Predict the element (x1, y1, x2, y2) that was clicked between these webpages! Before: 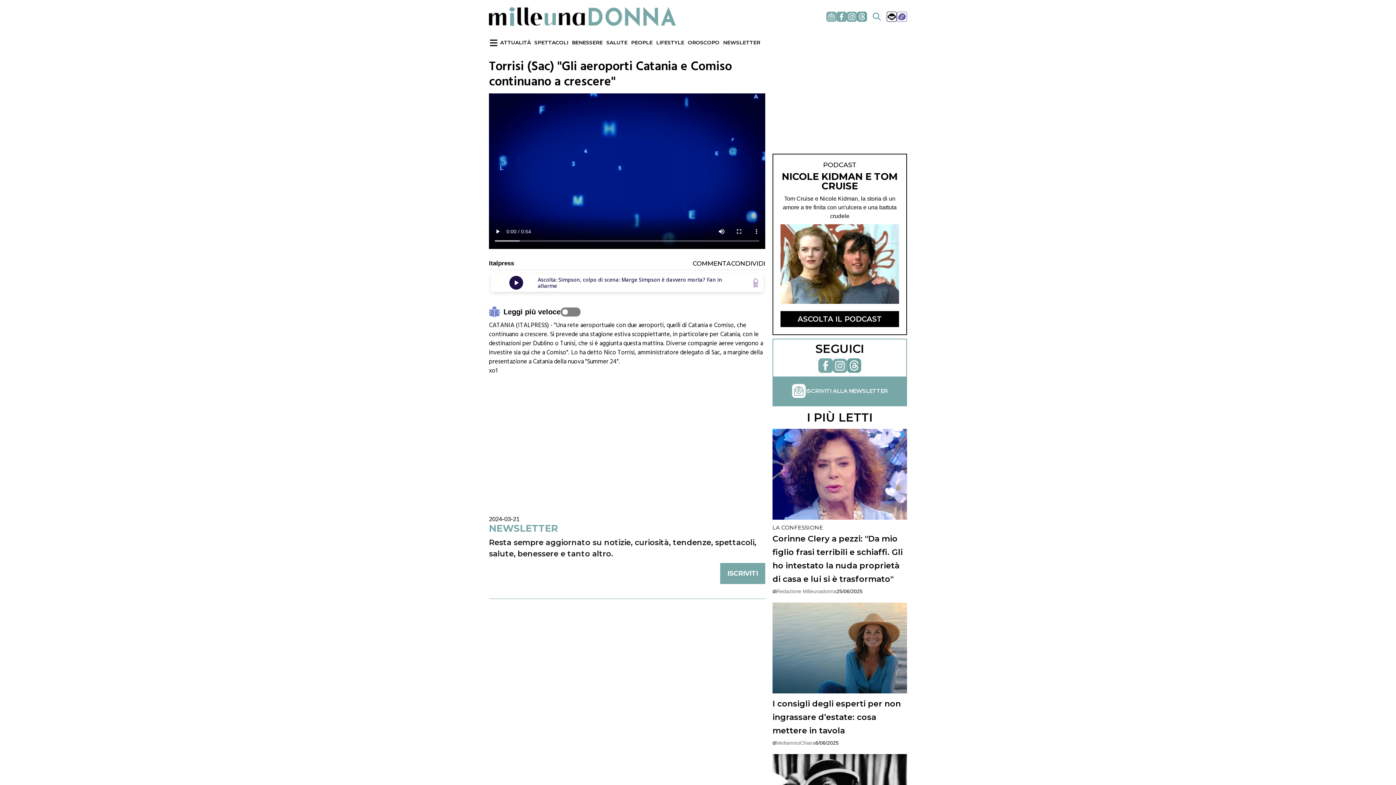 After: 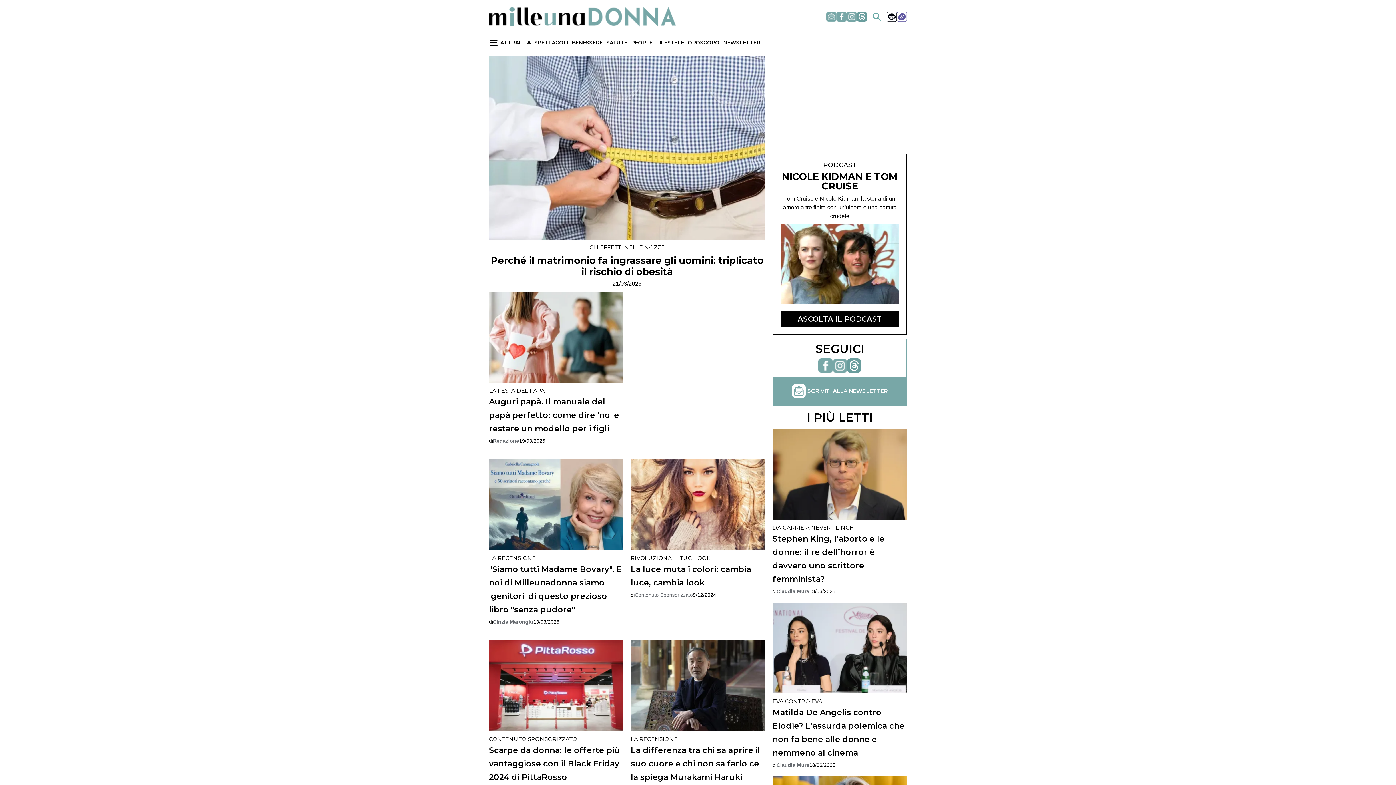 Action: label: LIFESTYLE bbox: (654, 37, 686, 48)